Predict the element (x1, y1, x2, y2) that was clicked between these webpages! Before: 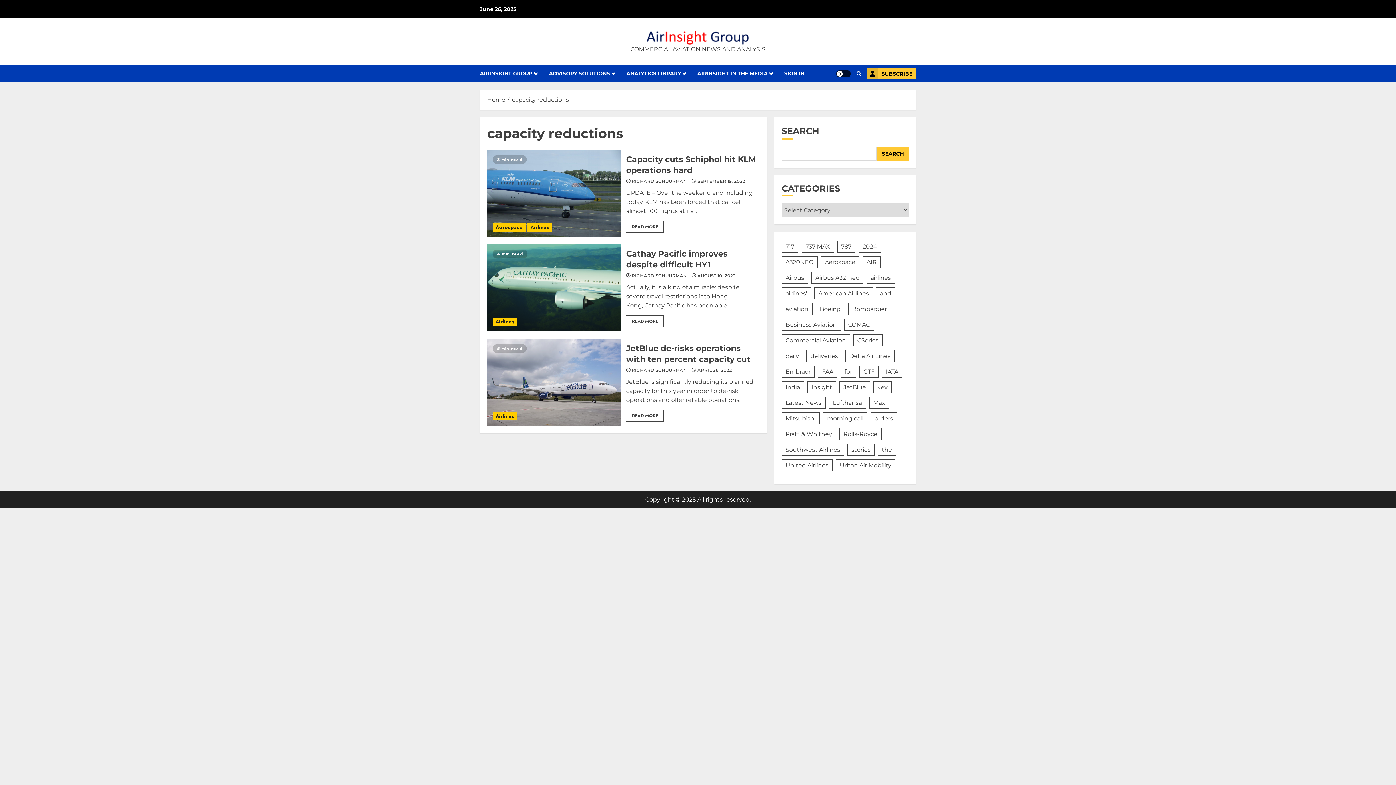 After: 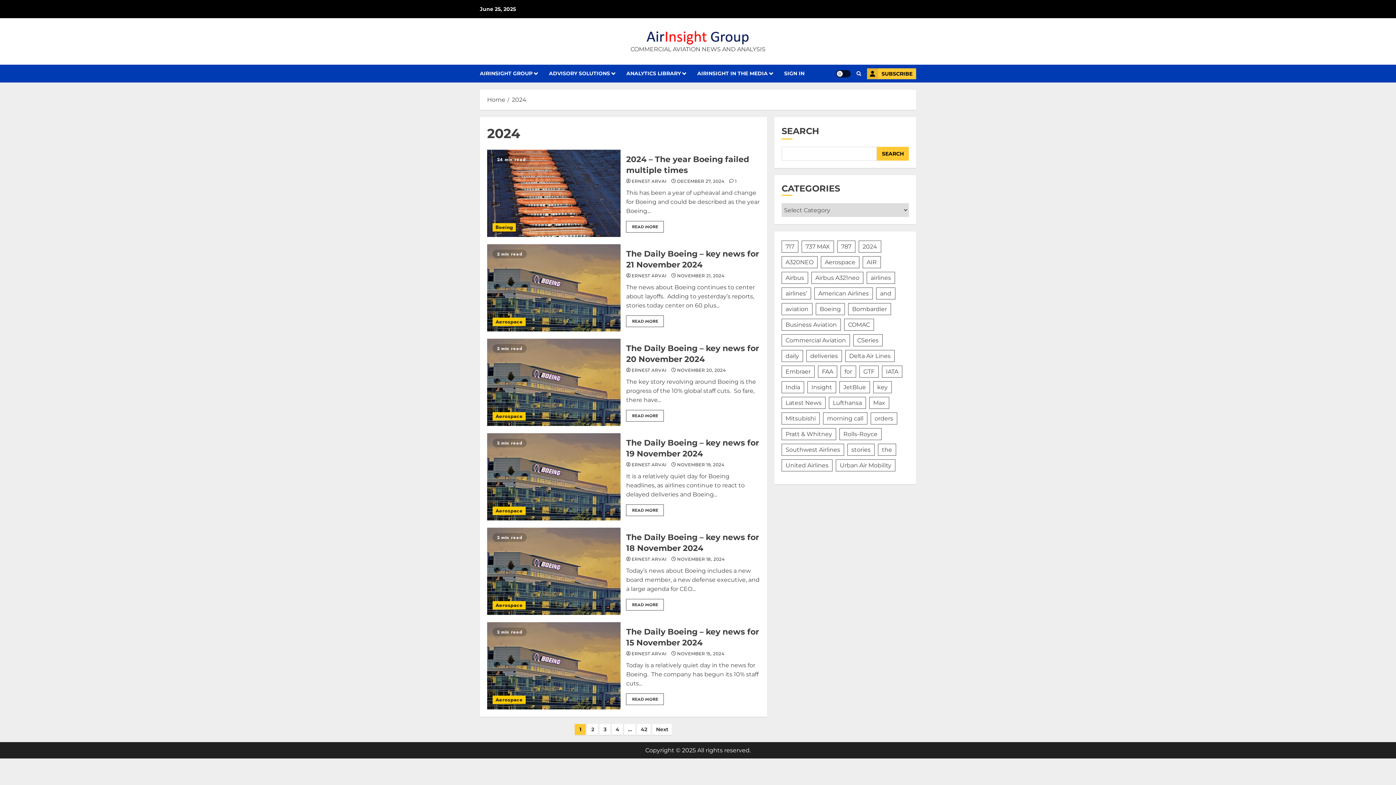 Action: label: 2024 (250 items) bbox: (858, 240, 881, 252)